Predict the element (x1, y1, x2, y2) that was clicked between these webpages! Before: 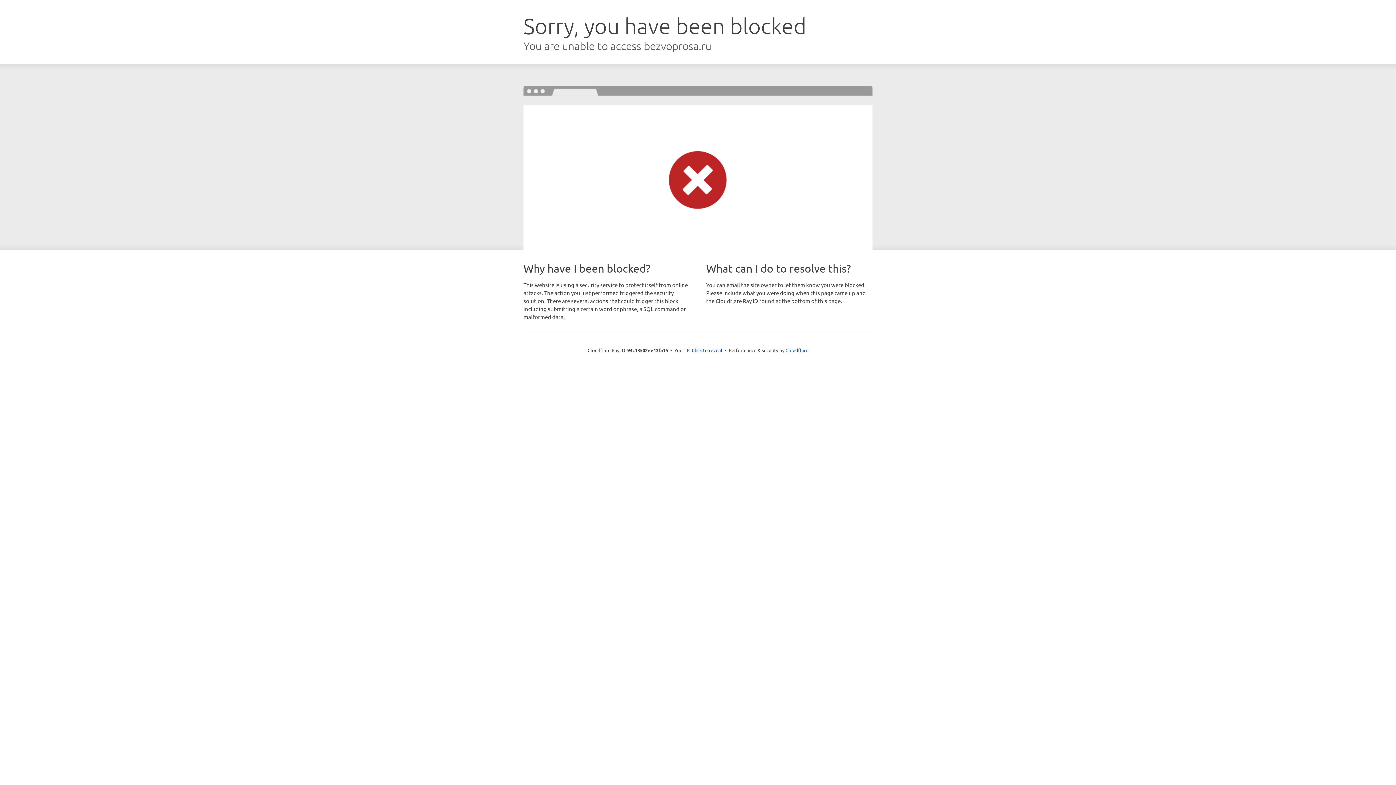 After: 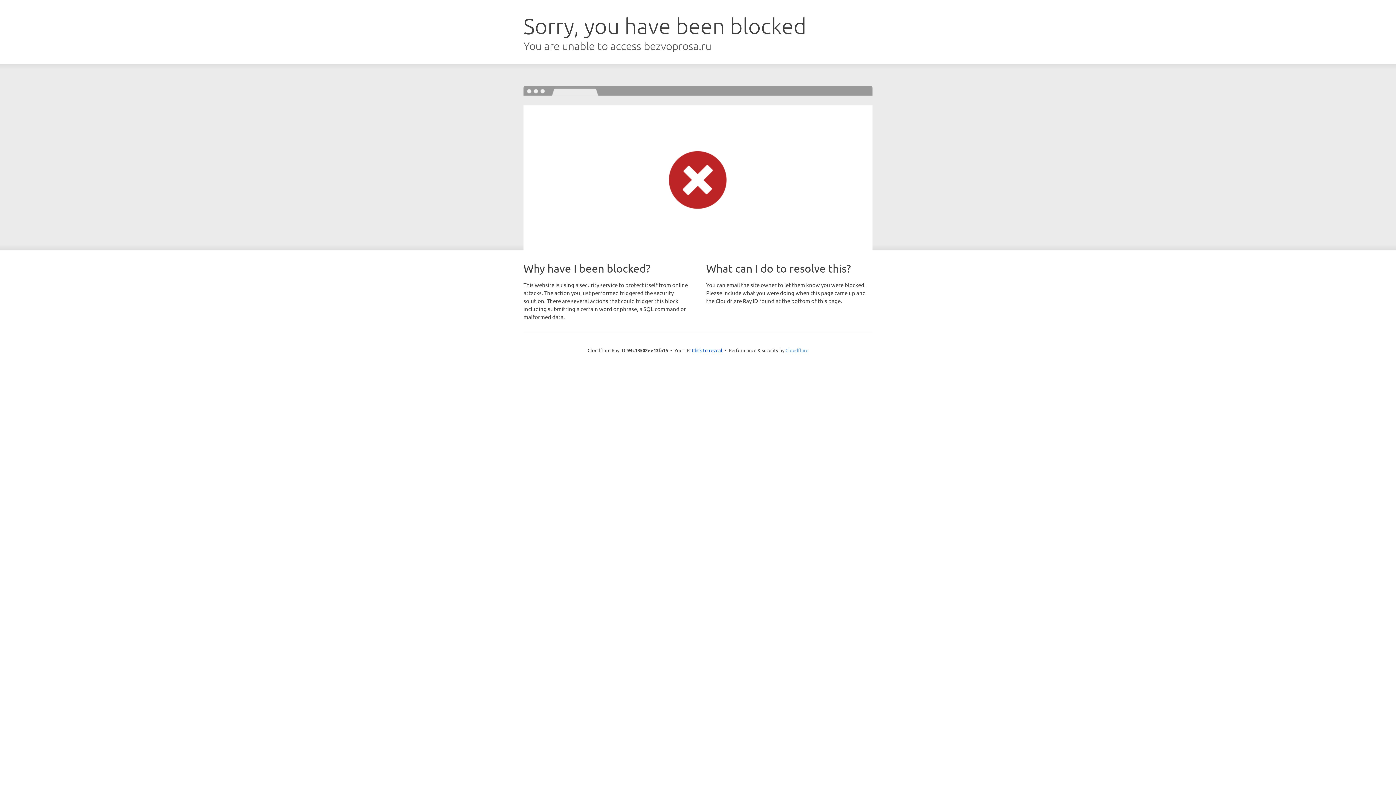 Action: label: Cloudflare bbox: (785, 347, 808, 353)